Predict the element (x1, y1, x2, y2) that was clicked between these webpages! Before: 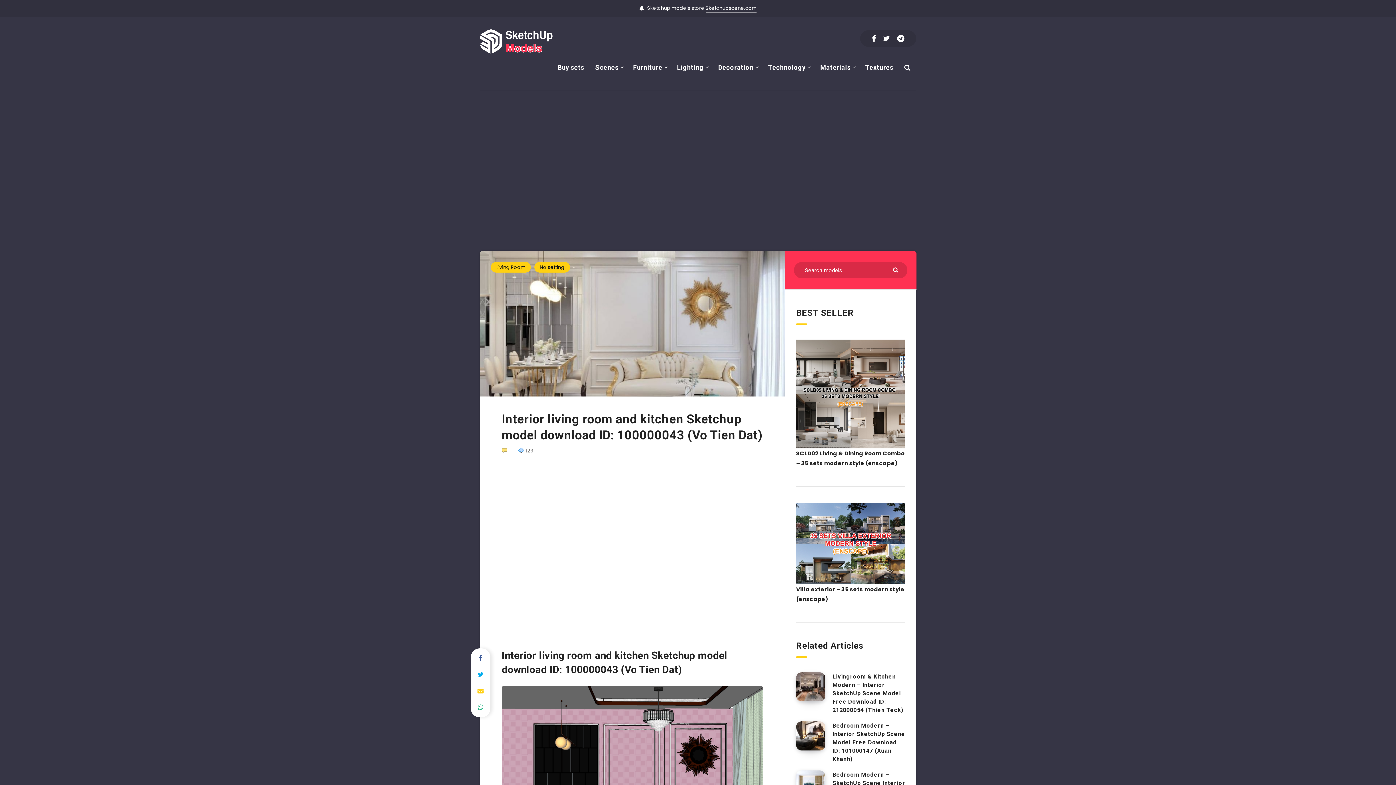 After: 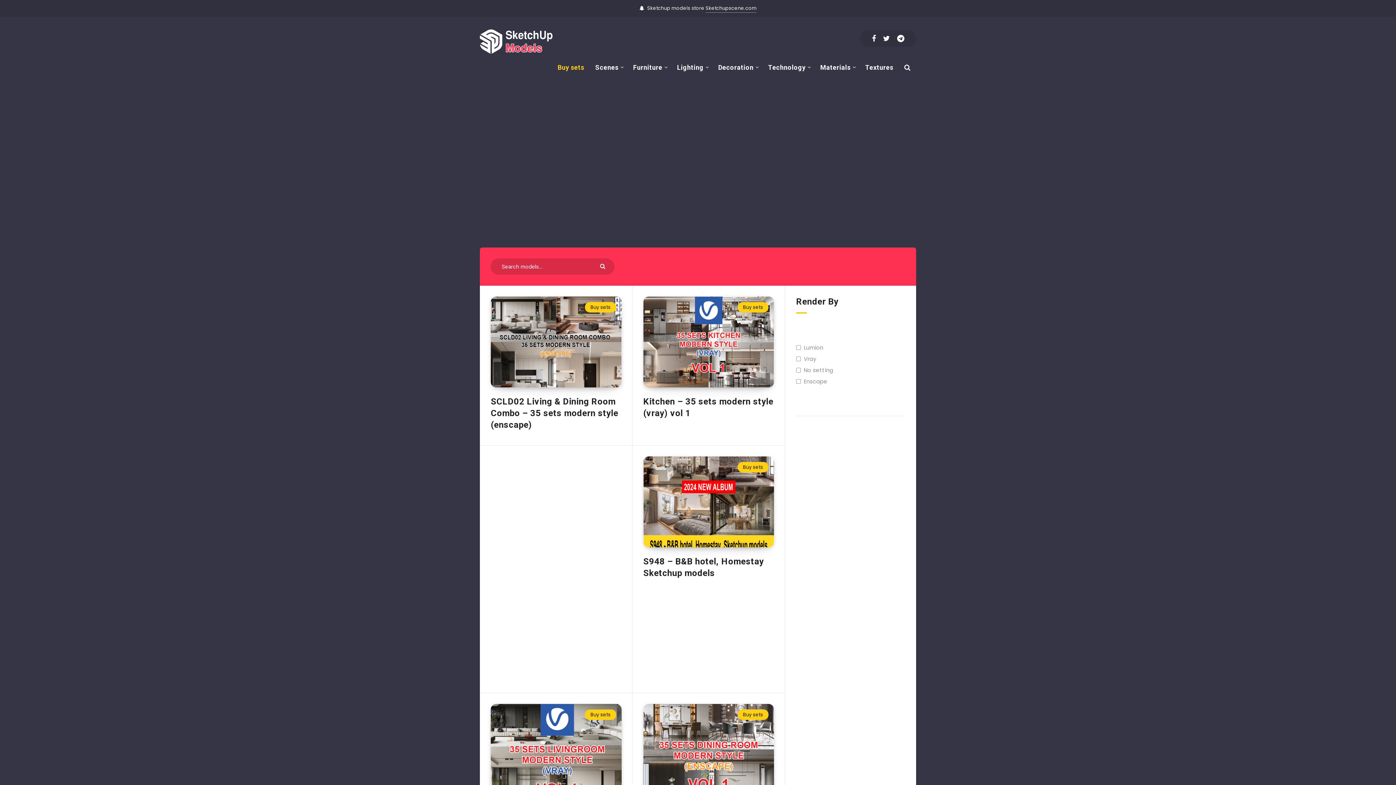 Action: bbox: (557, 62, 584, 72) label: Buy sets